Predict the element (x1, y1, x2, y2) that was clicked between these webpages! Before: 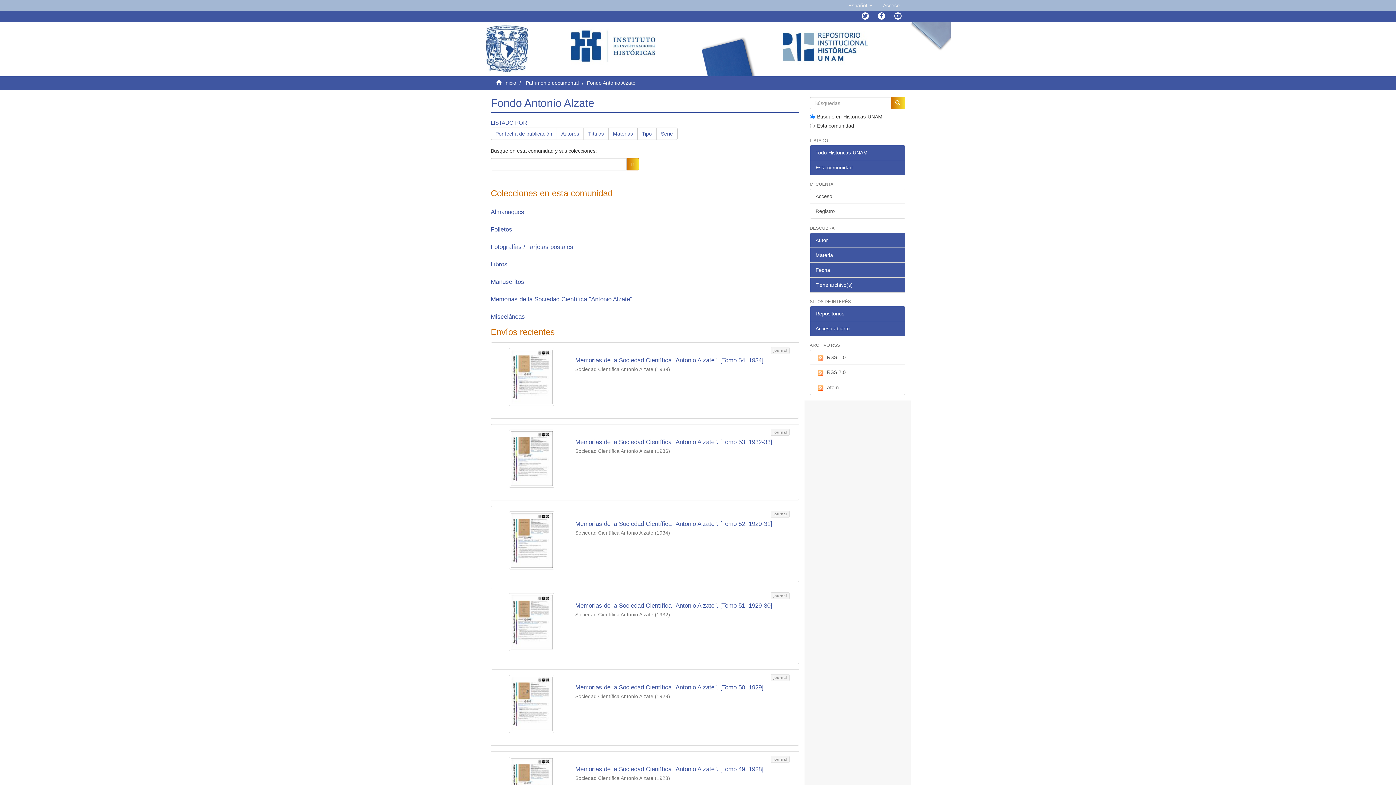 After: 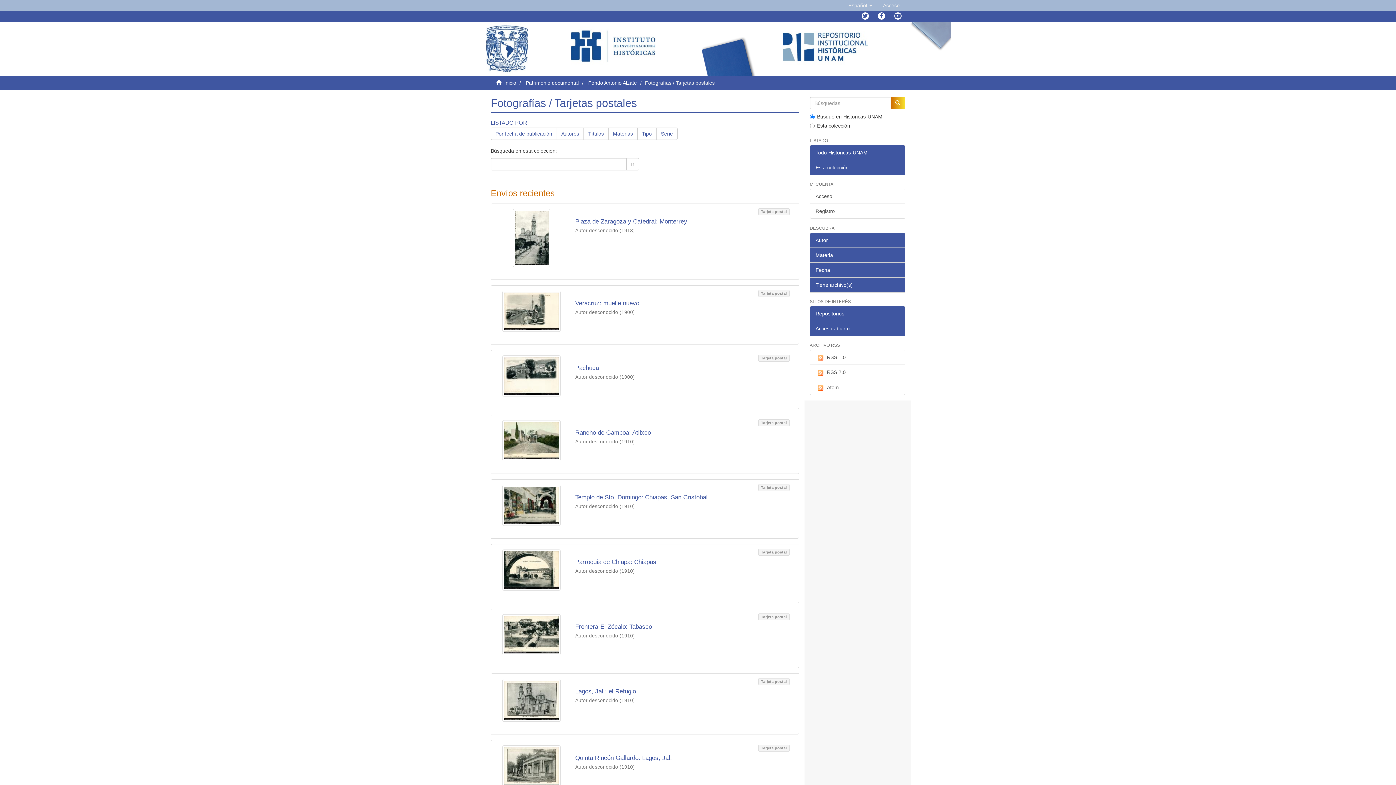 Action: bbox: (490, 243, 573, 250) label: Fotografías / Tarjetas postales